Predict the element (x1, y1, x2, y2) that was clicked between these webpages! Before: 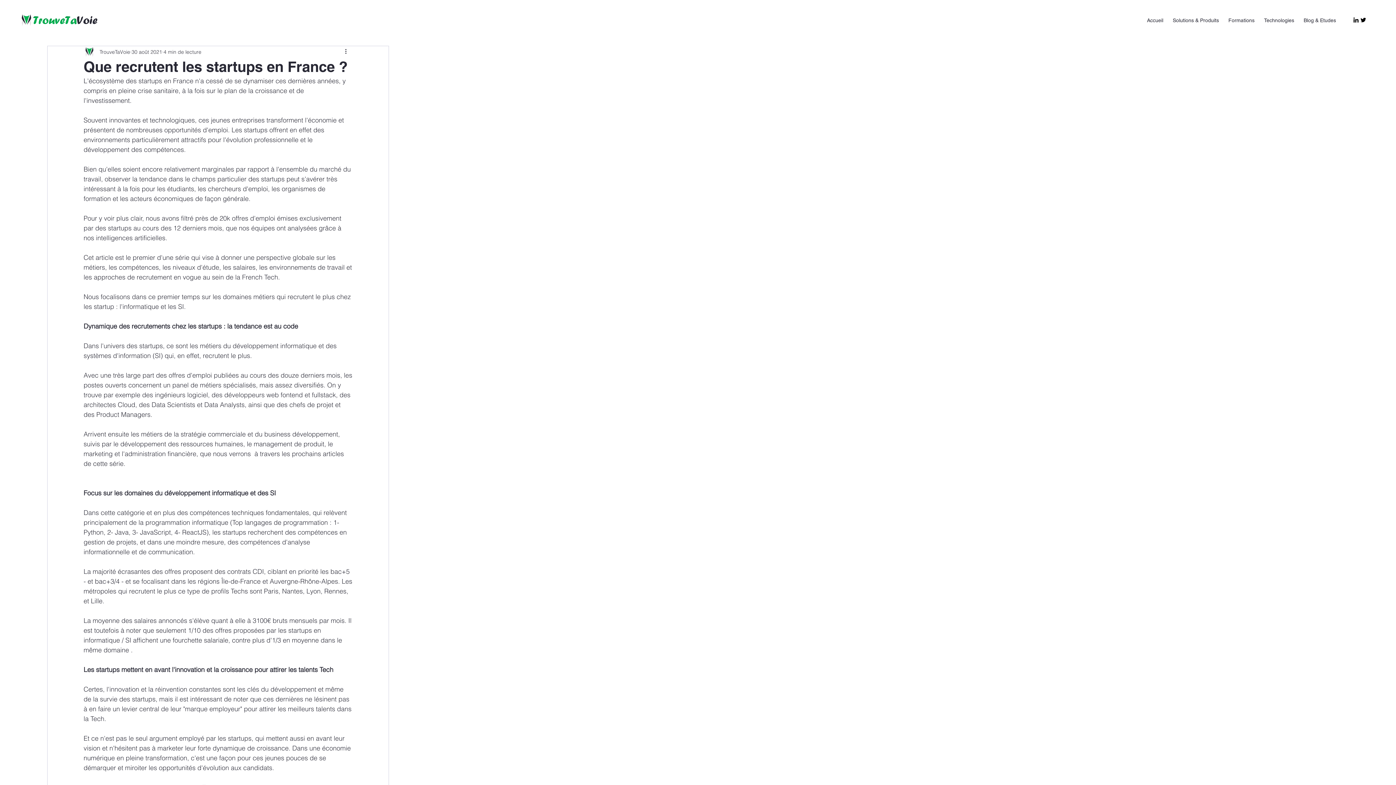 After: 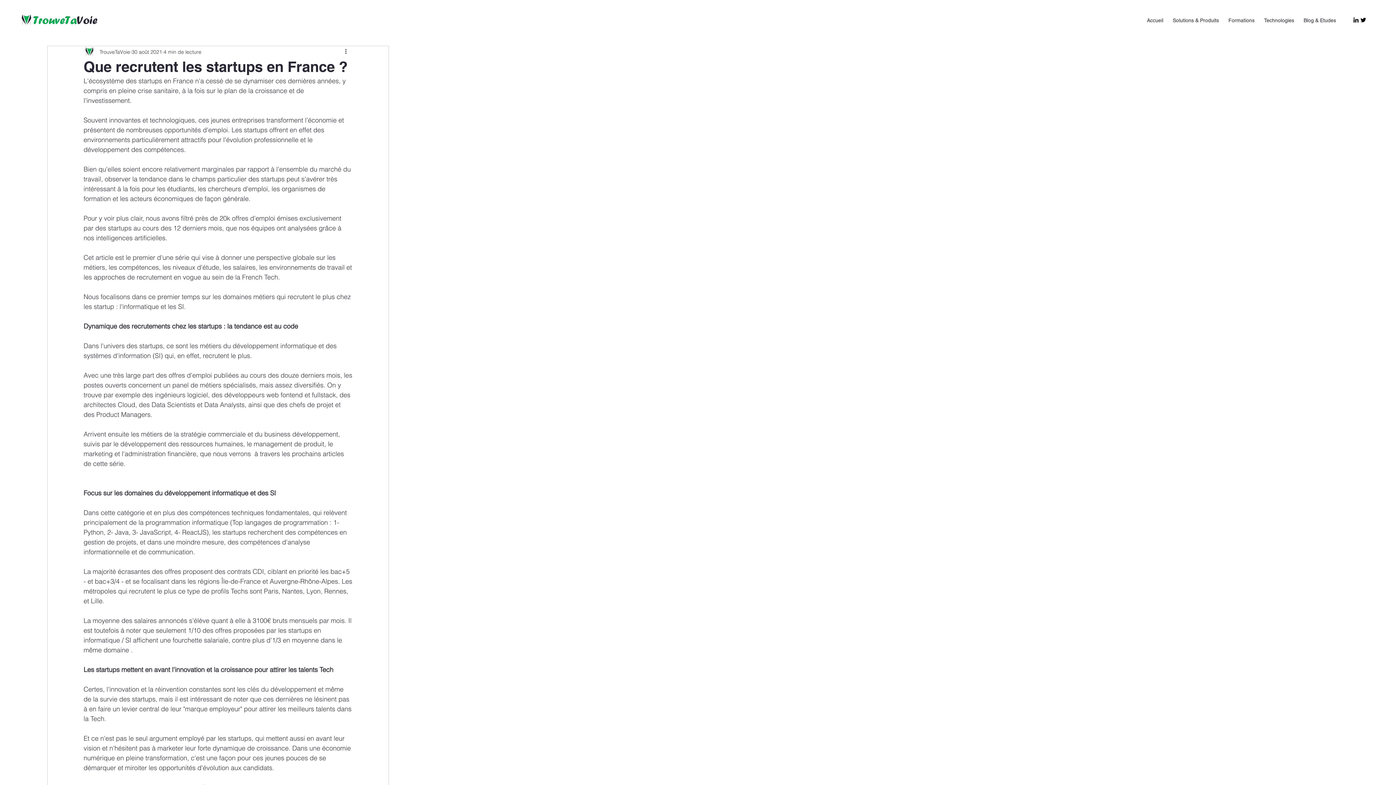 Action: bbox: (1224, 11, 1259, 22) label: Formations